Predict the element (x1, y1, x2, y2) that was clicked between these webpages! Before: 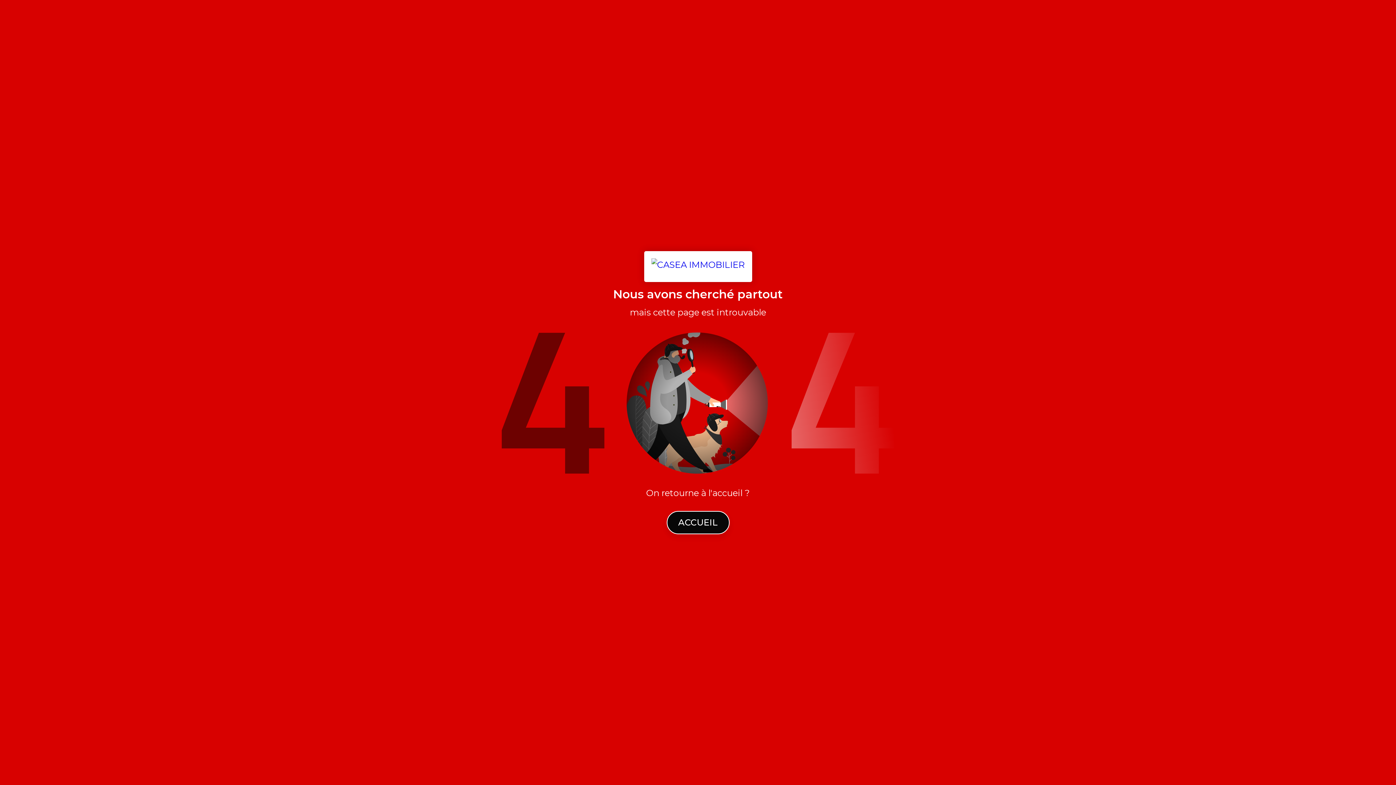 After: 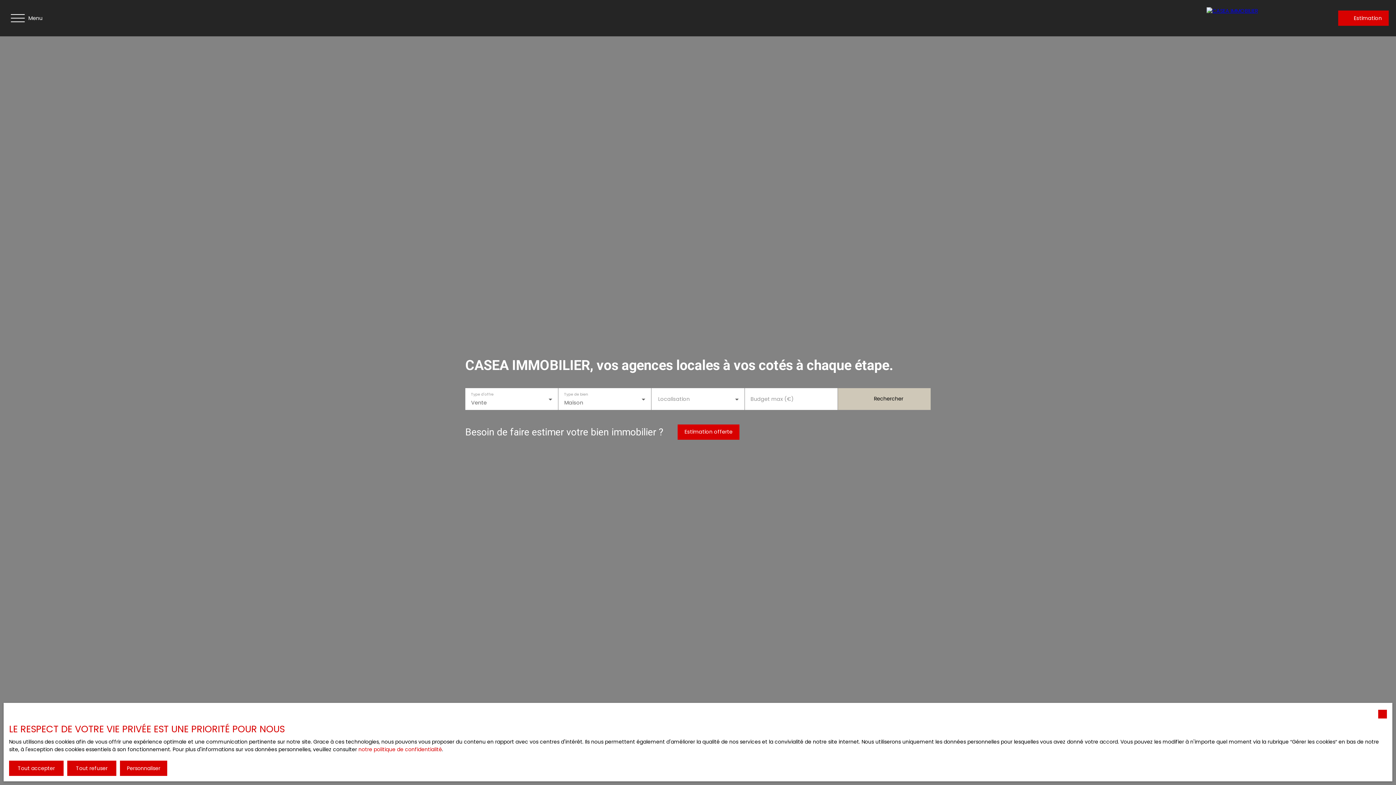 Action: bbox: (666, 511, 729, 534) label: ACCUEIL